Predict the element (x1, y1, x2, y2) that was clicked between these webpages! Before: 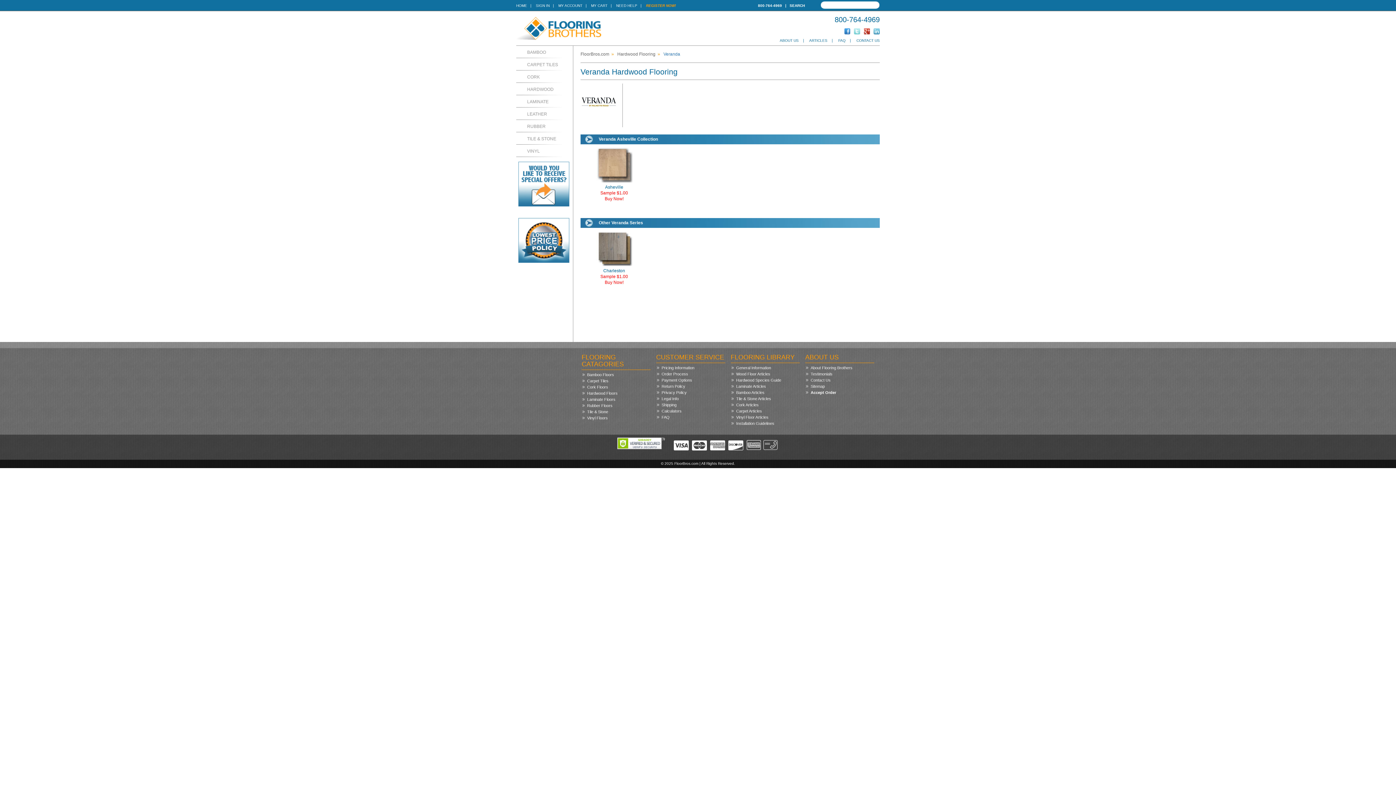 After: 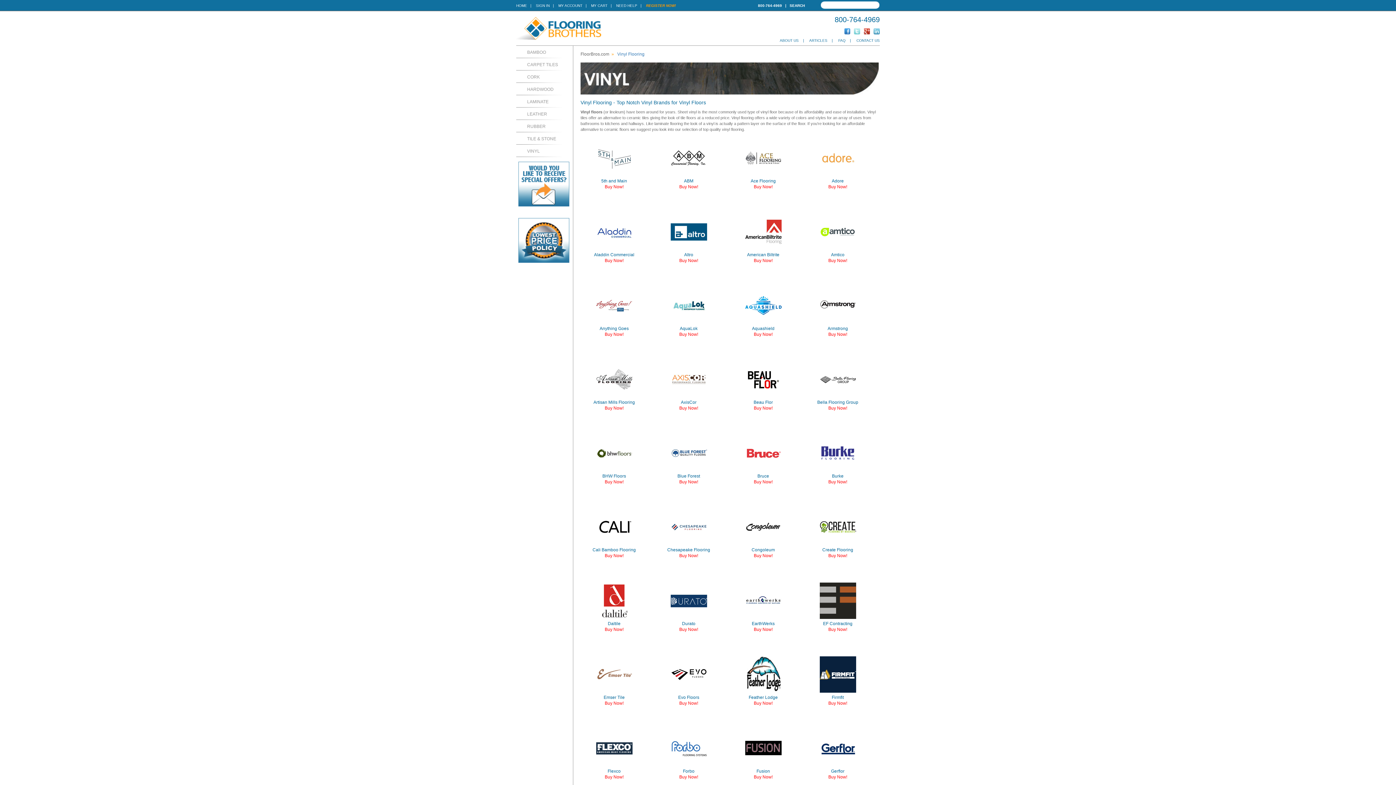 Action: label: VINYL bbox: (516, 144, 562, 157)